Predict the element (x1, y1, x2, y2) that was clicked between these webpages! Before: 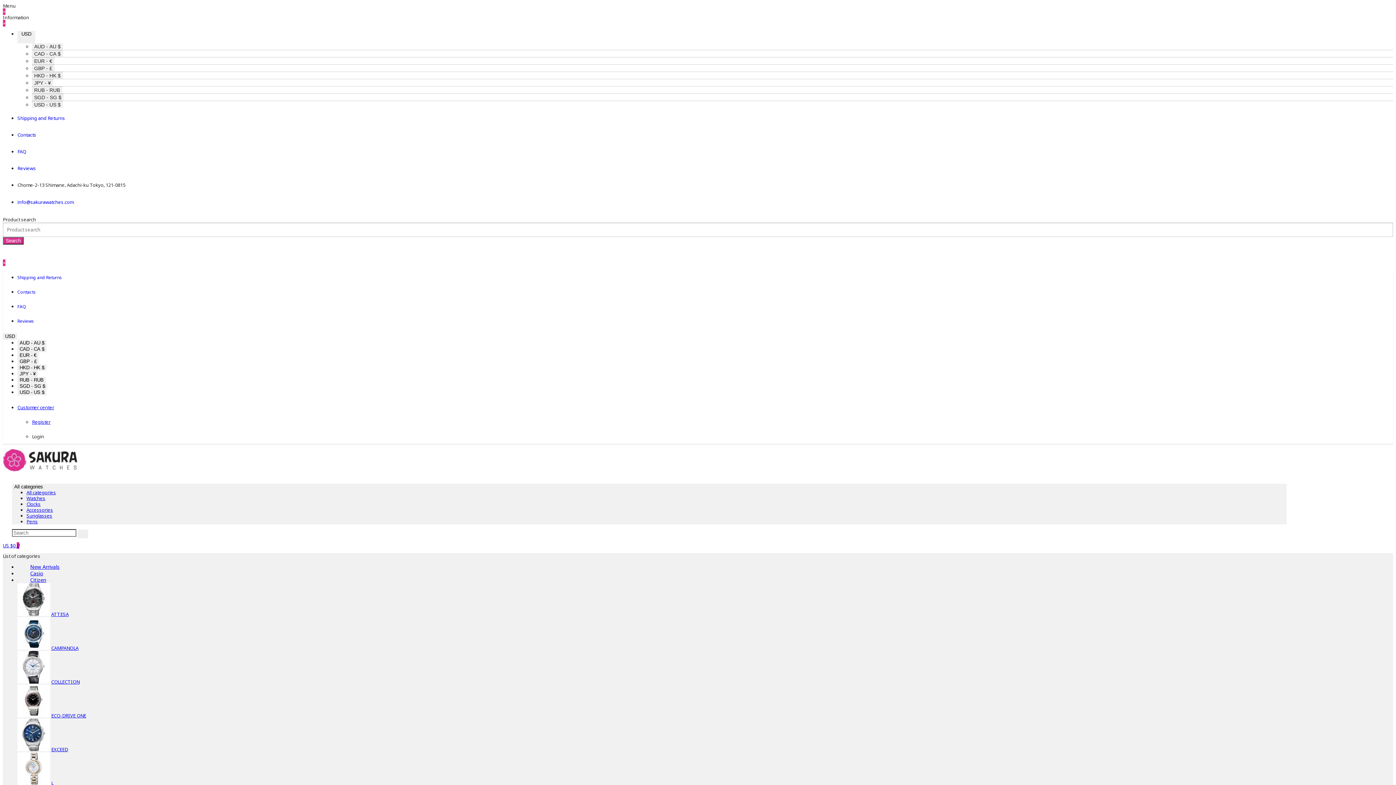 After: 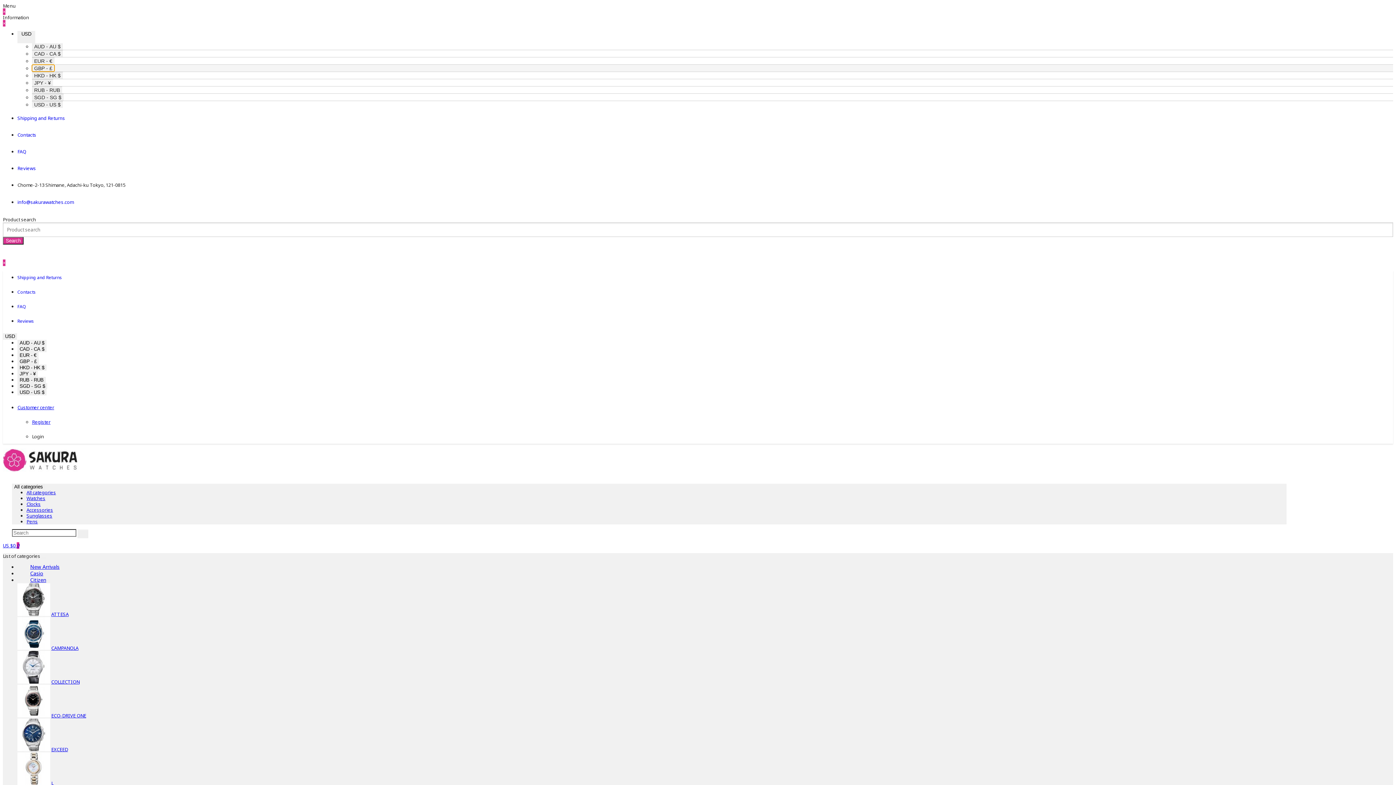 Action: label: GBP - £ bbox: (32, 64, 54, 71)